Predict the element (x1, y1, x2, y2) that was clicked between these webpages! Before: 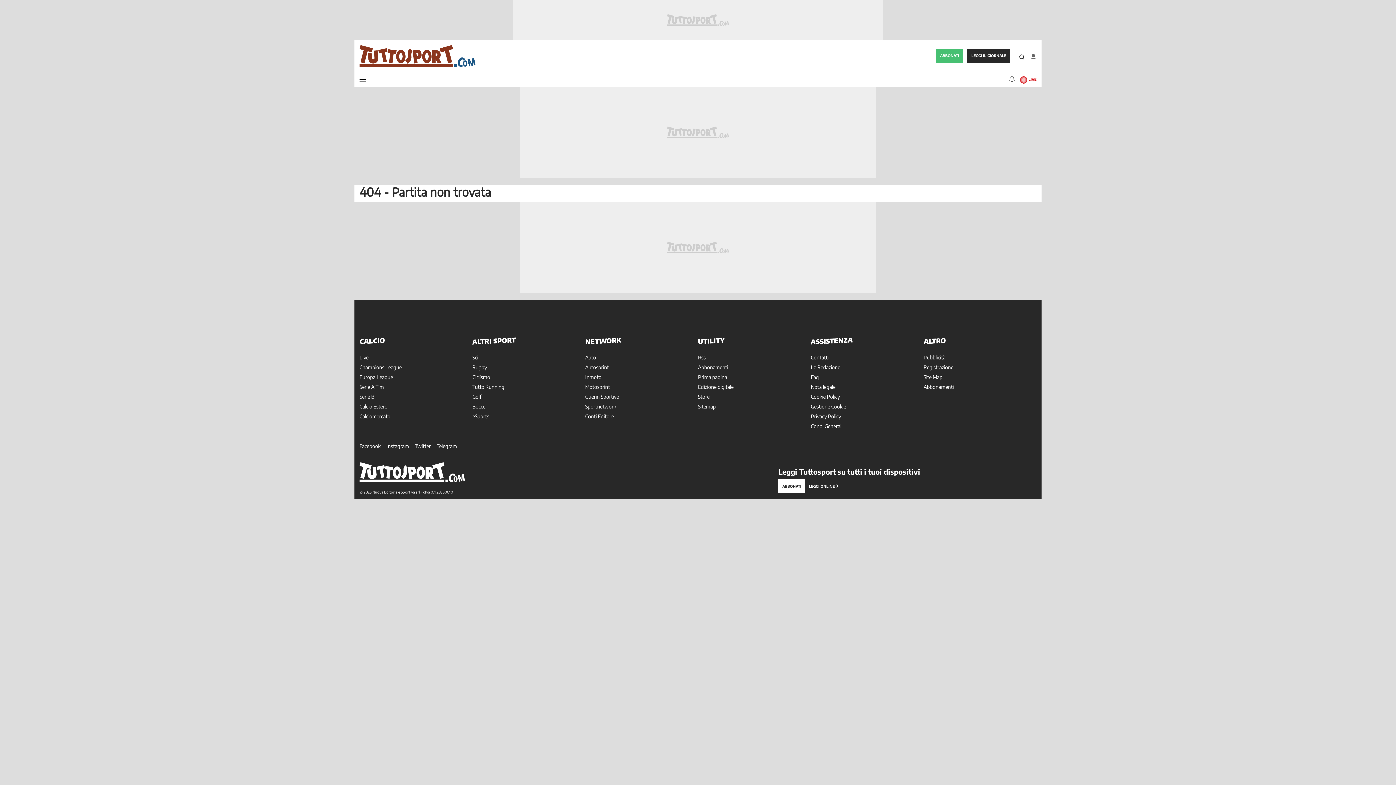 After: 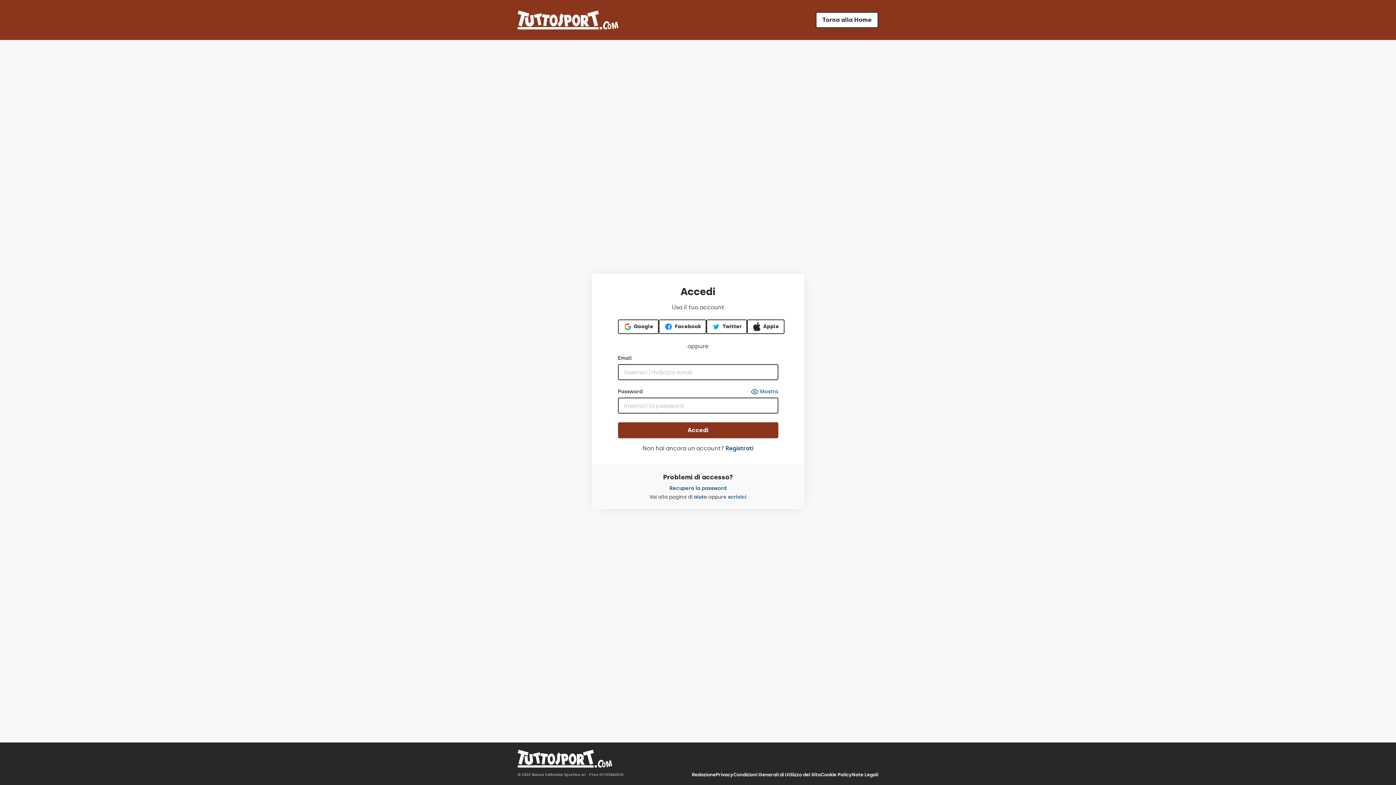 Action: label: LEGGI ONLINE bbox: (809, 482, 838, 490)